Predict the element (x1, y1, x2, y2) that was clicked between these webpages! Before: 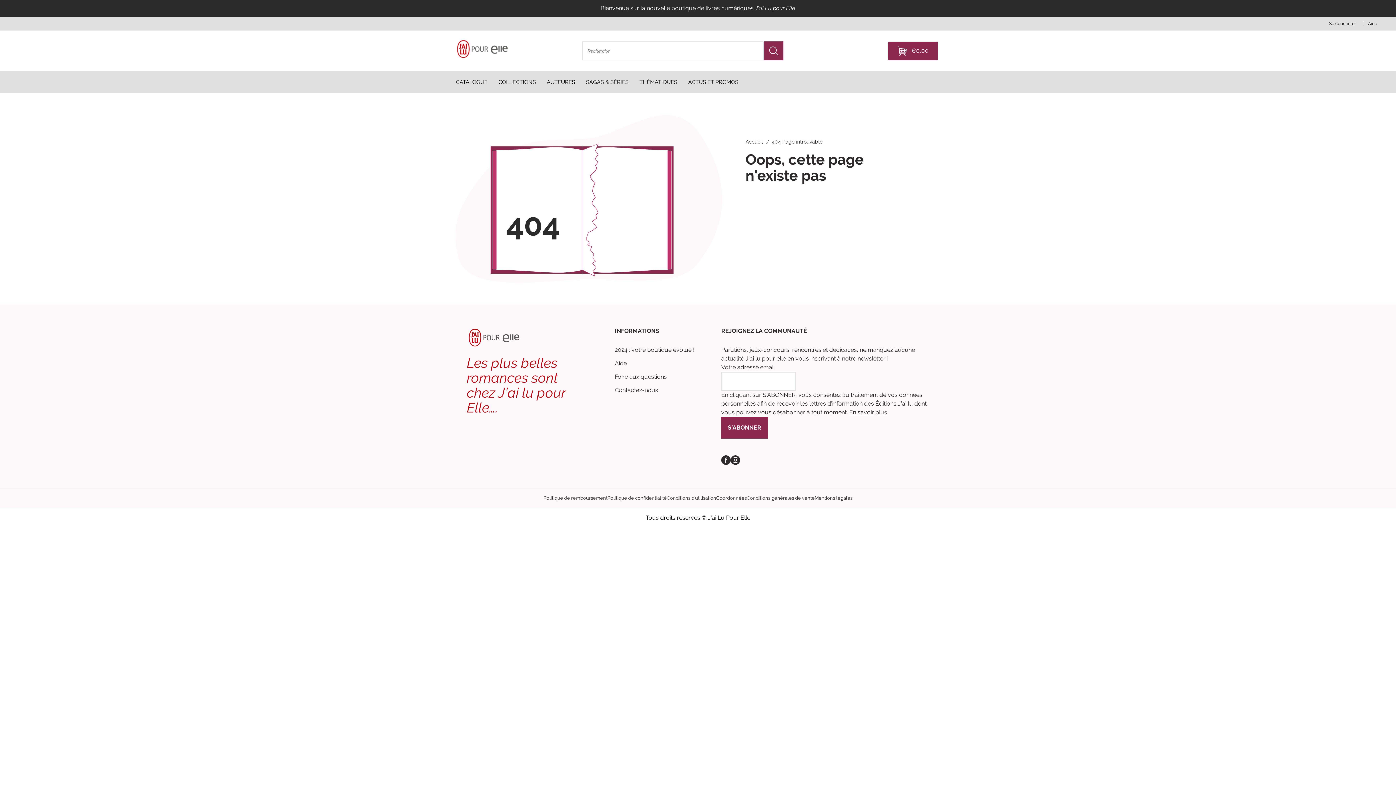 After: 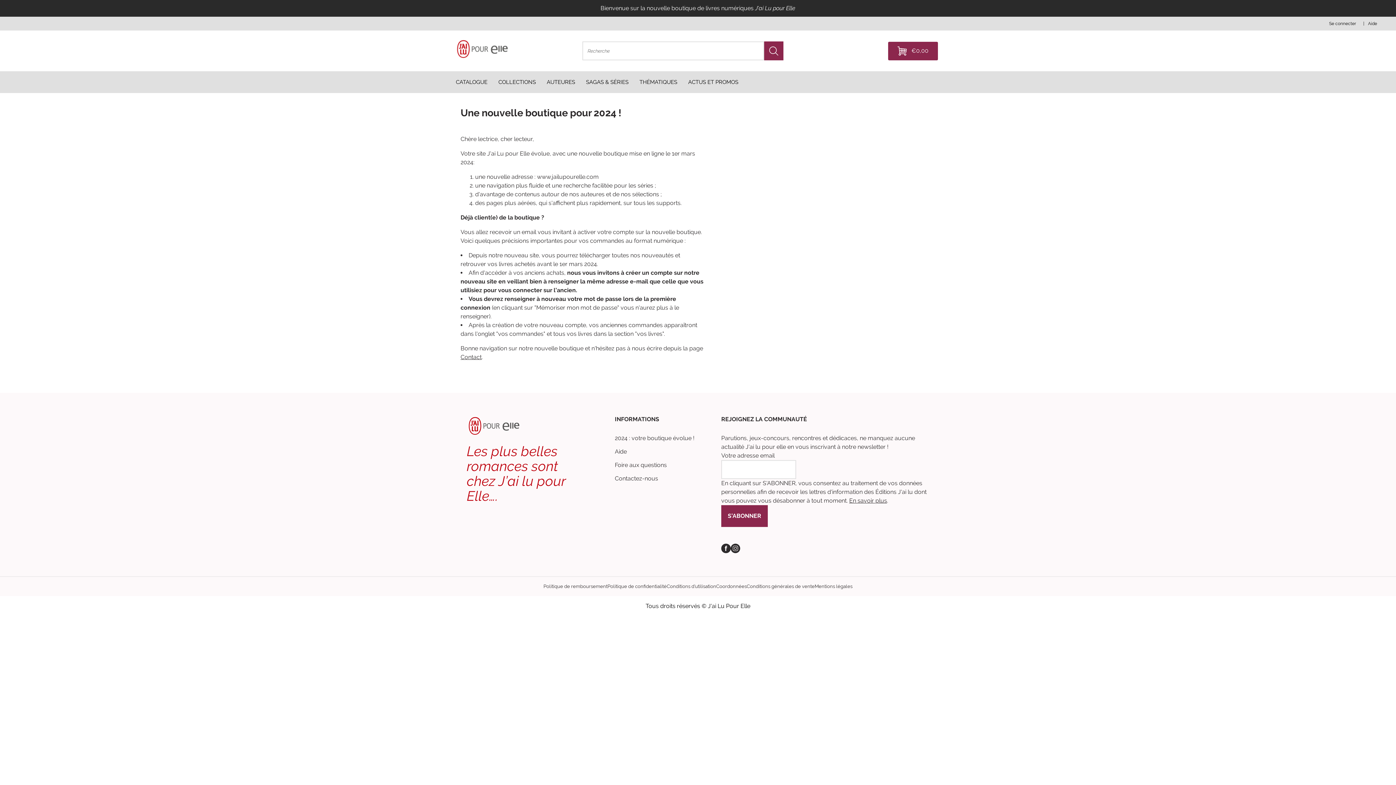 Action: bbox: (614, 345, 694, 354) label: 2024 : votre boutique évolue !